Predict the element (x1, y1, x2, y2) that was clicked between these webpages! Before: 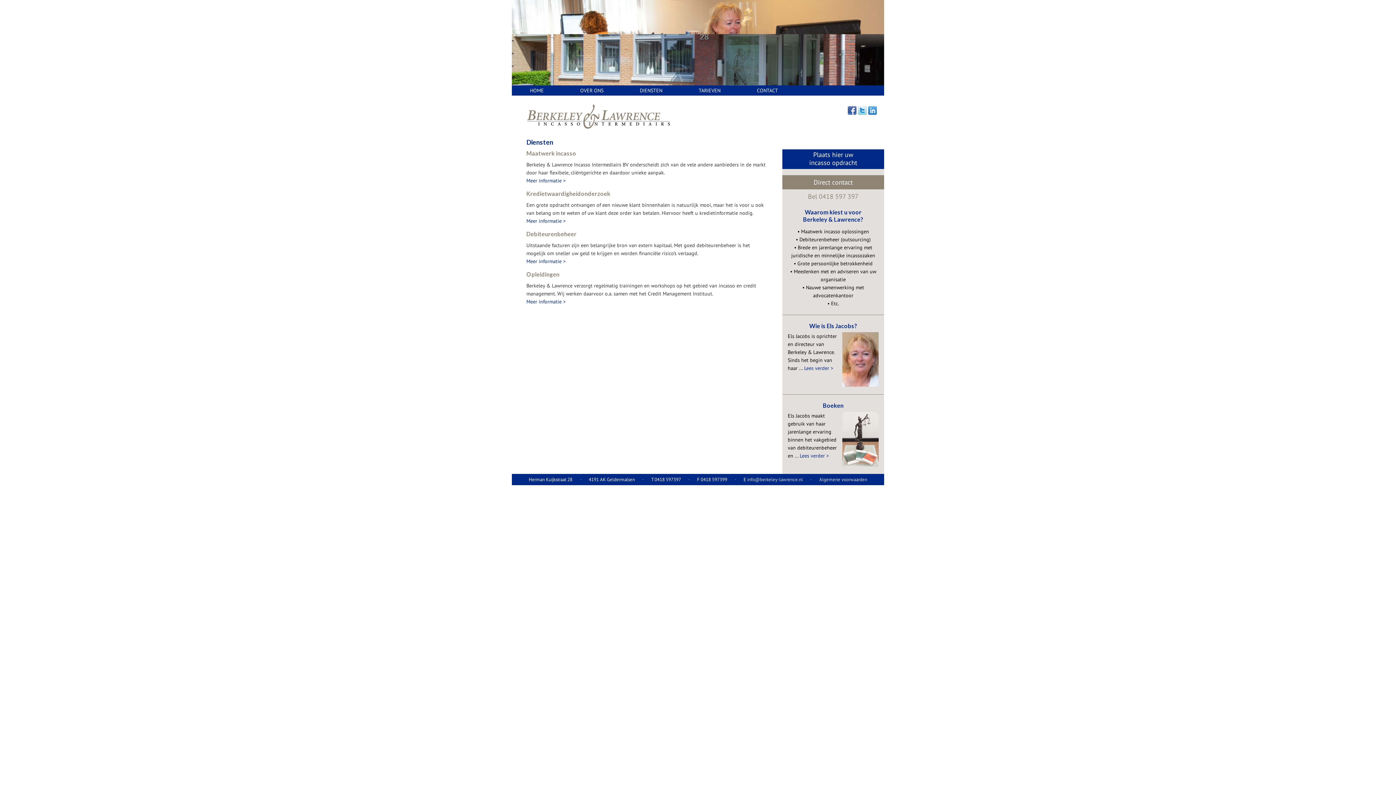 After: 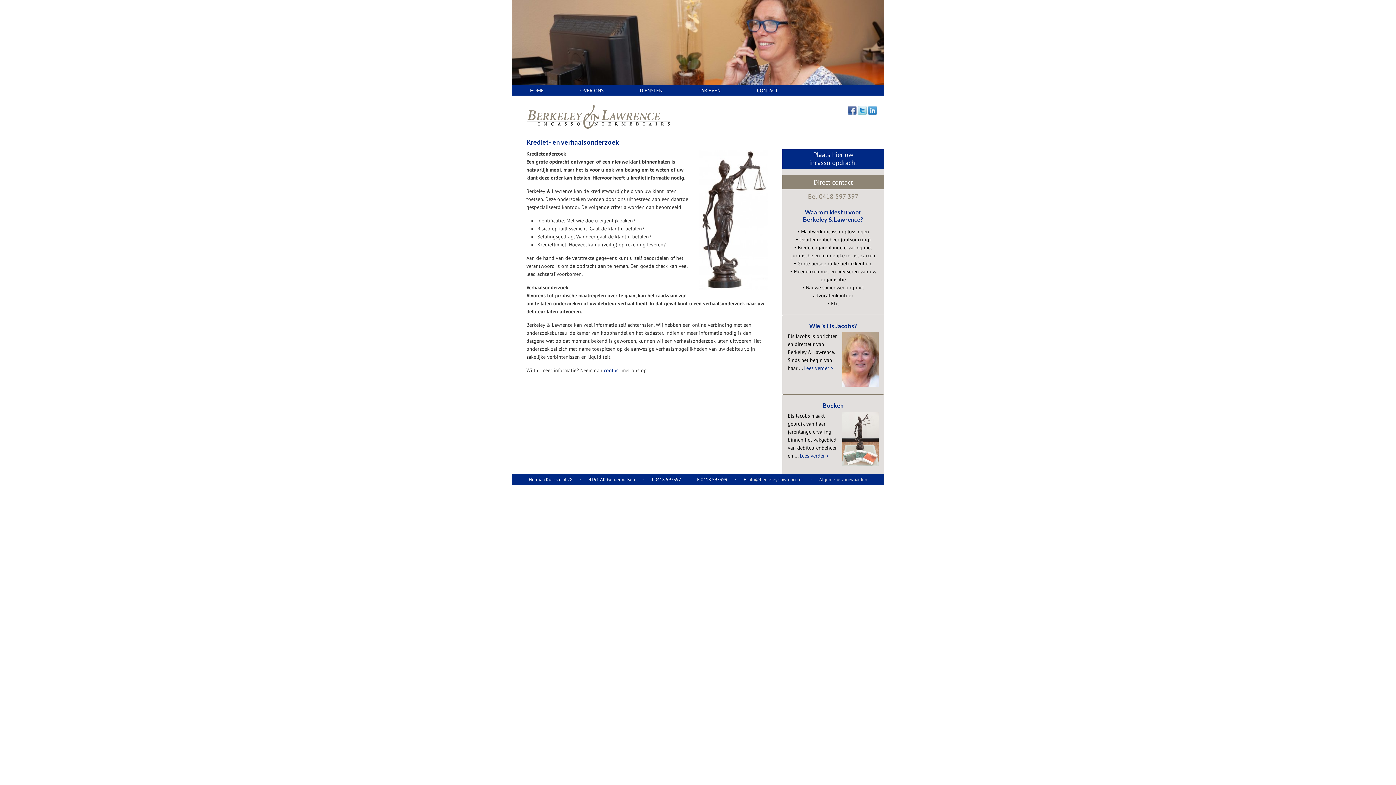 Action: bbox: (526, 217, 565, 224) label: Meer informatie >